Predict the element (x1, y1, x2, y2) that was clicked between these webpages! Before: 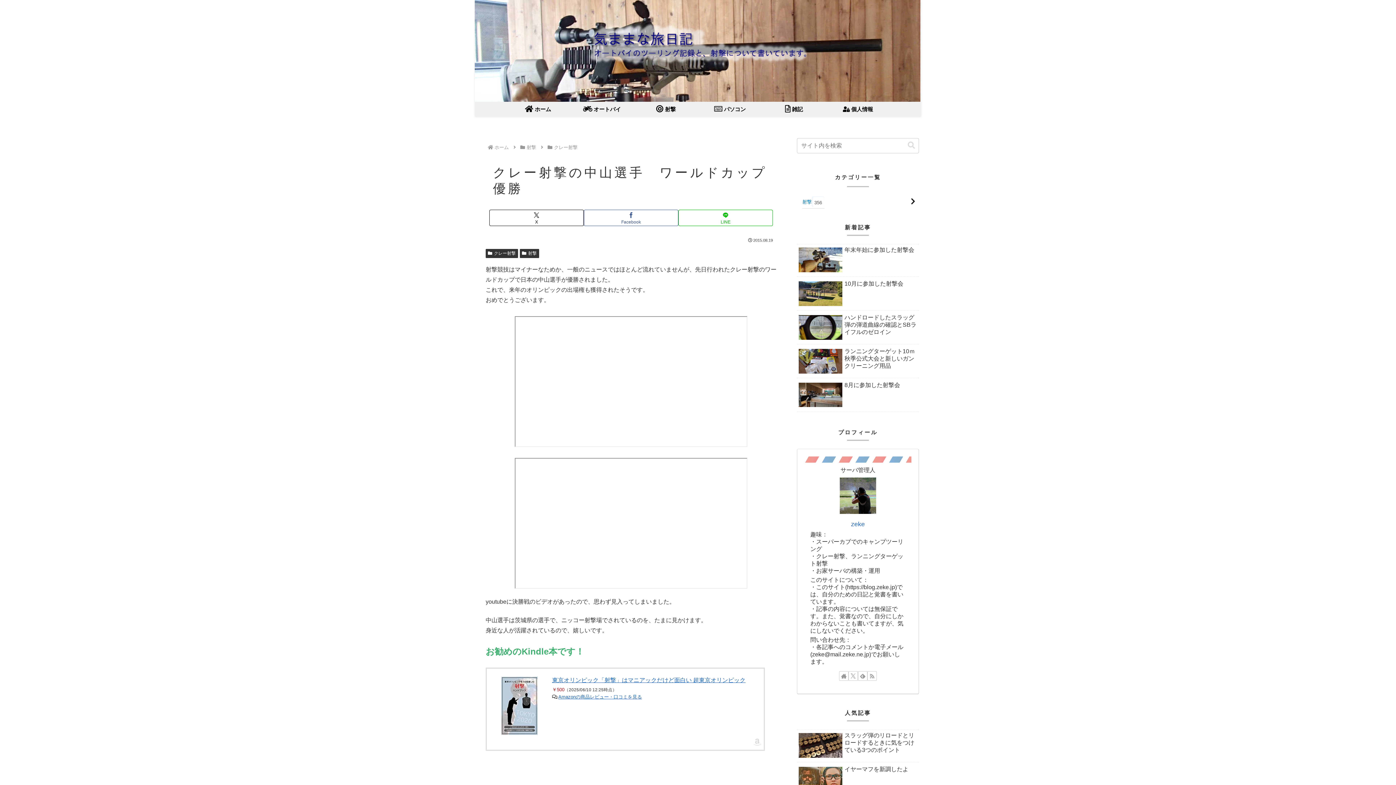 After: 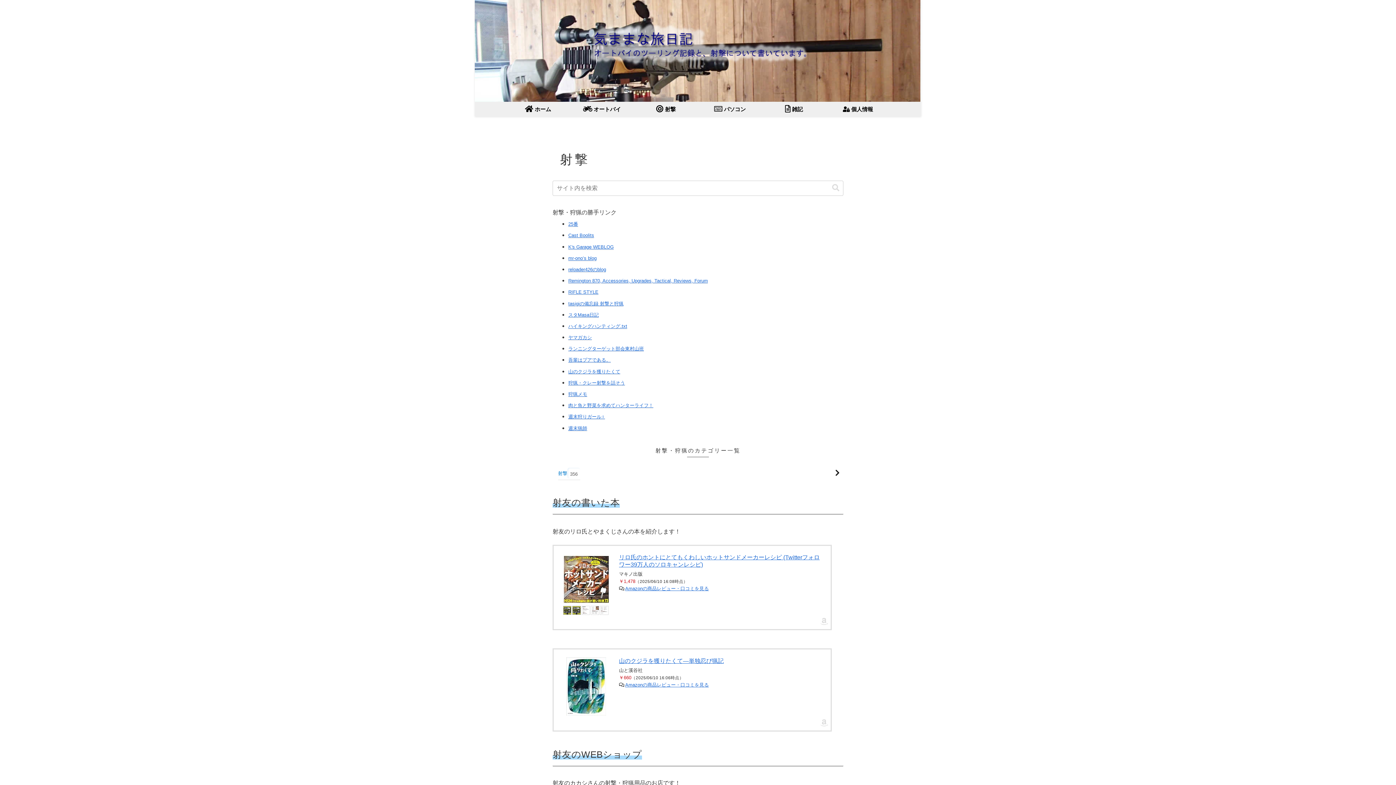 Action: label:  射撃 bbox: (634, 101, 698, 116)